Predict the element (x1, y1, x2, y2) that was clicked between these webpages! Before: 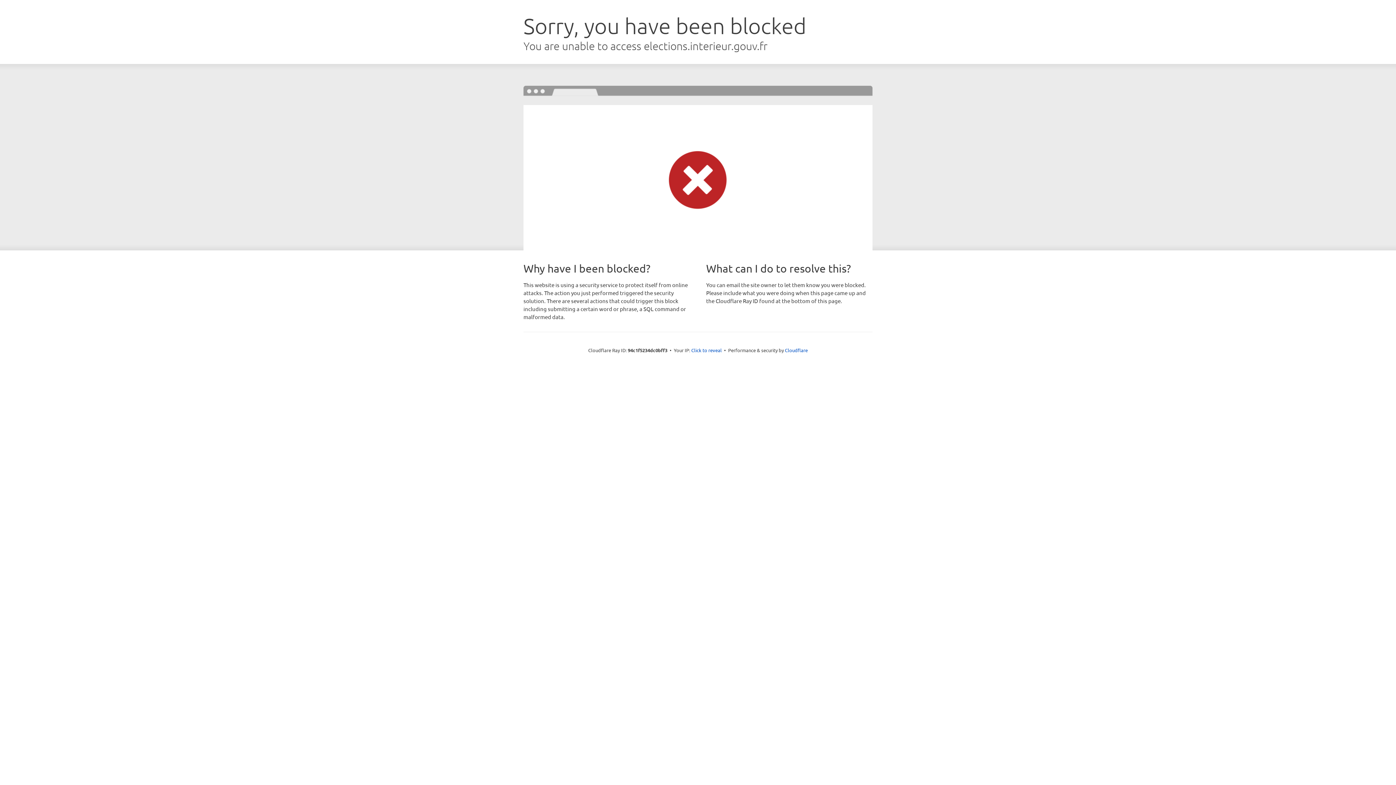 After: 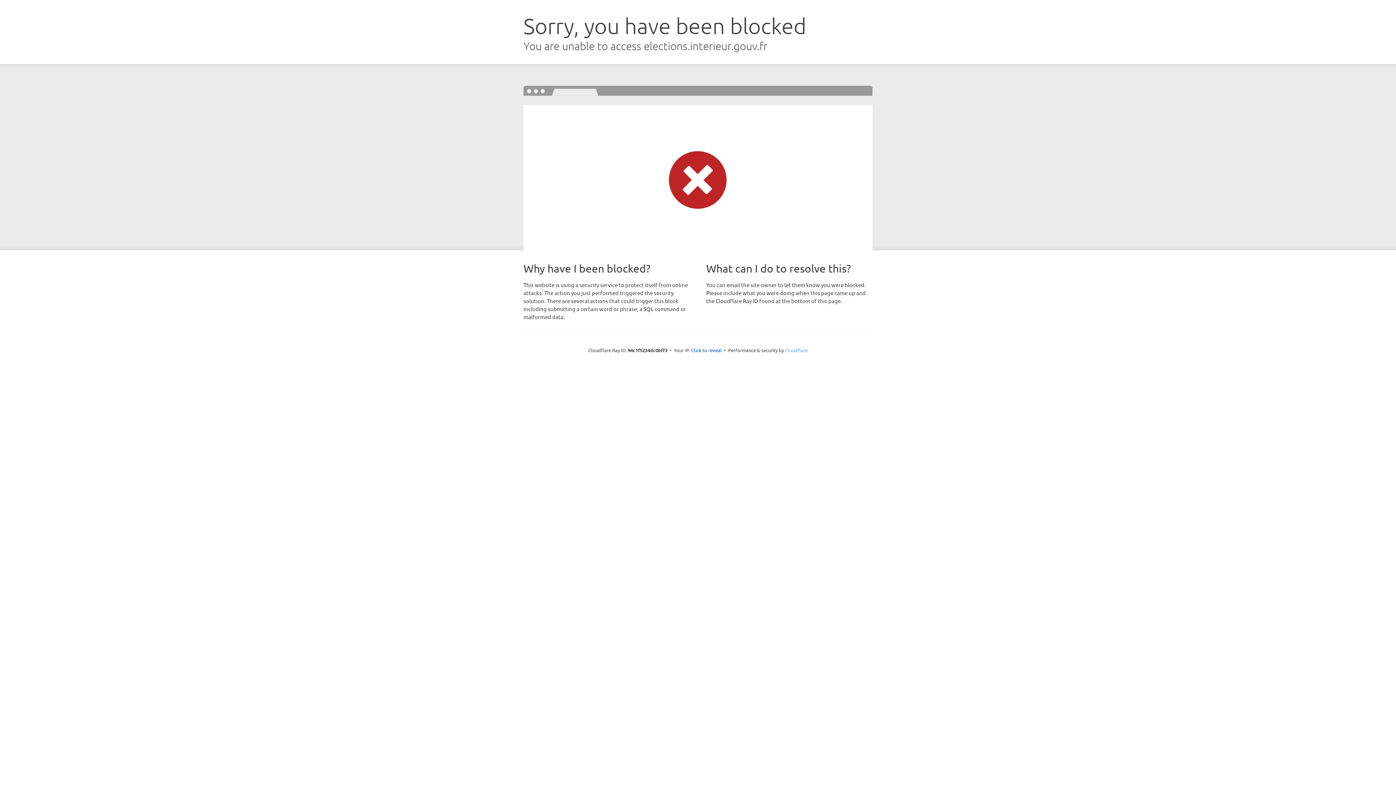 Action: bbox: (785, 347, 808, 353) label: Cloudflare